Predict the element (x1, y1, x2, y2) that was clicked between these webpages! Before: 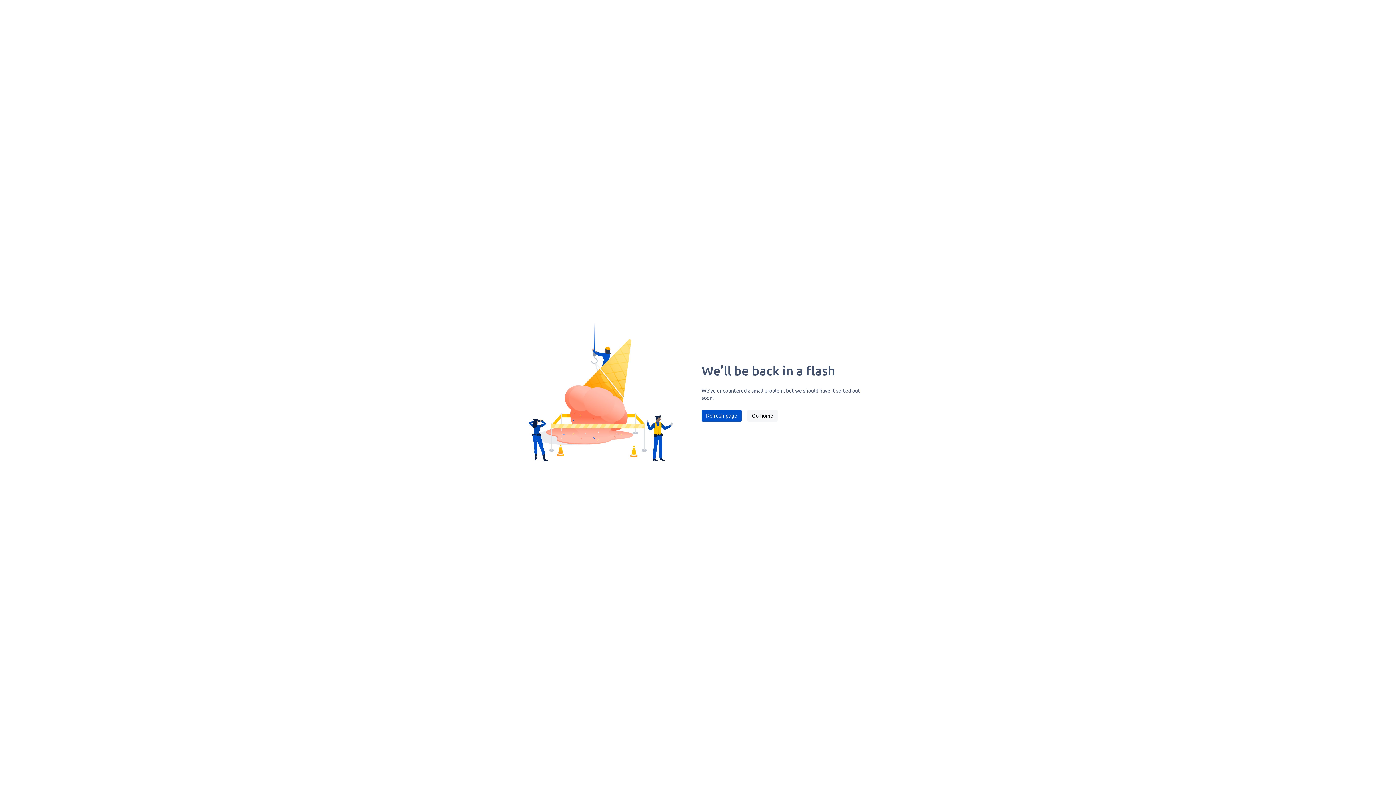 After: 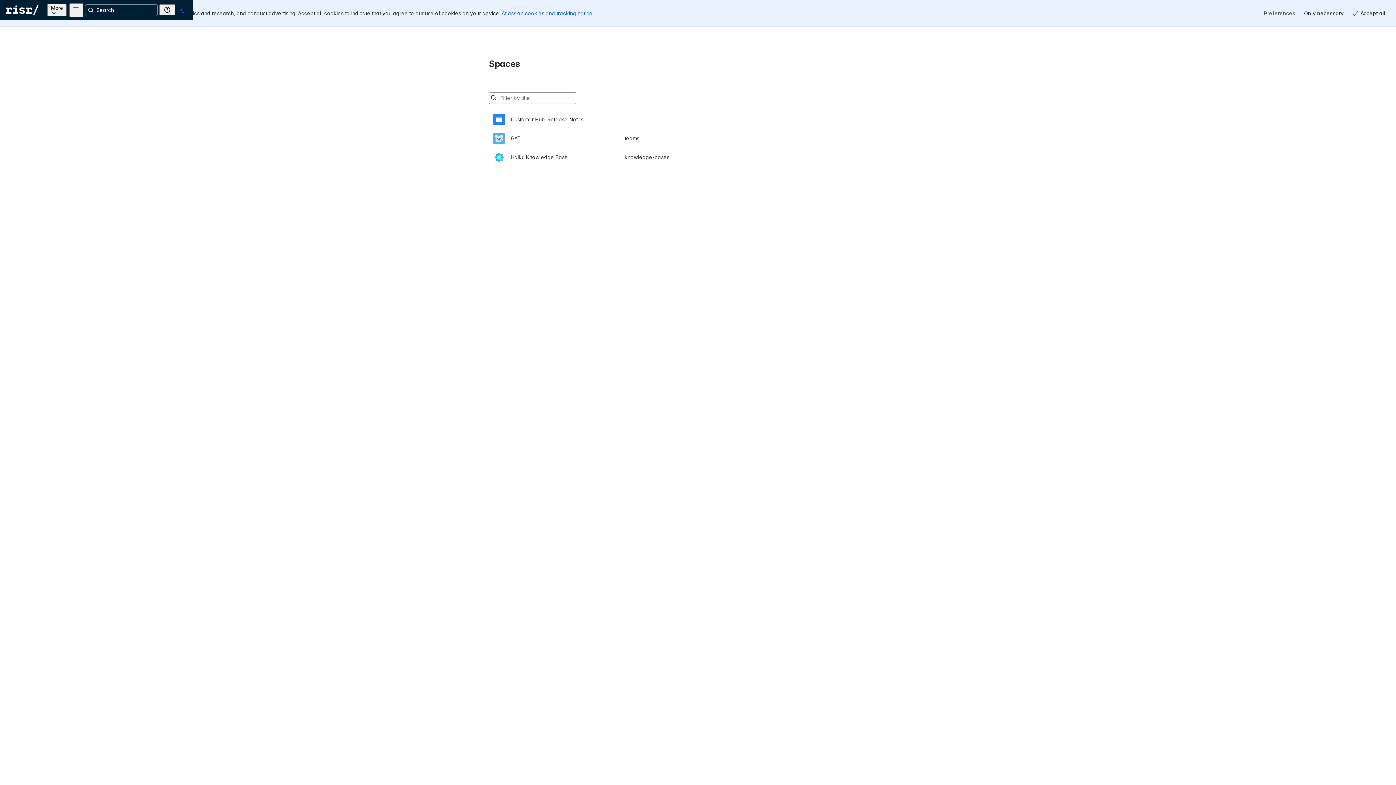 Action: bbox: (747, 410, 777, 421) label: Go home